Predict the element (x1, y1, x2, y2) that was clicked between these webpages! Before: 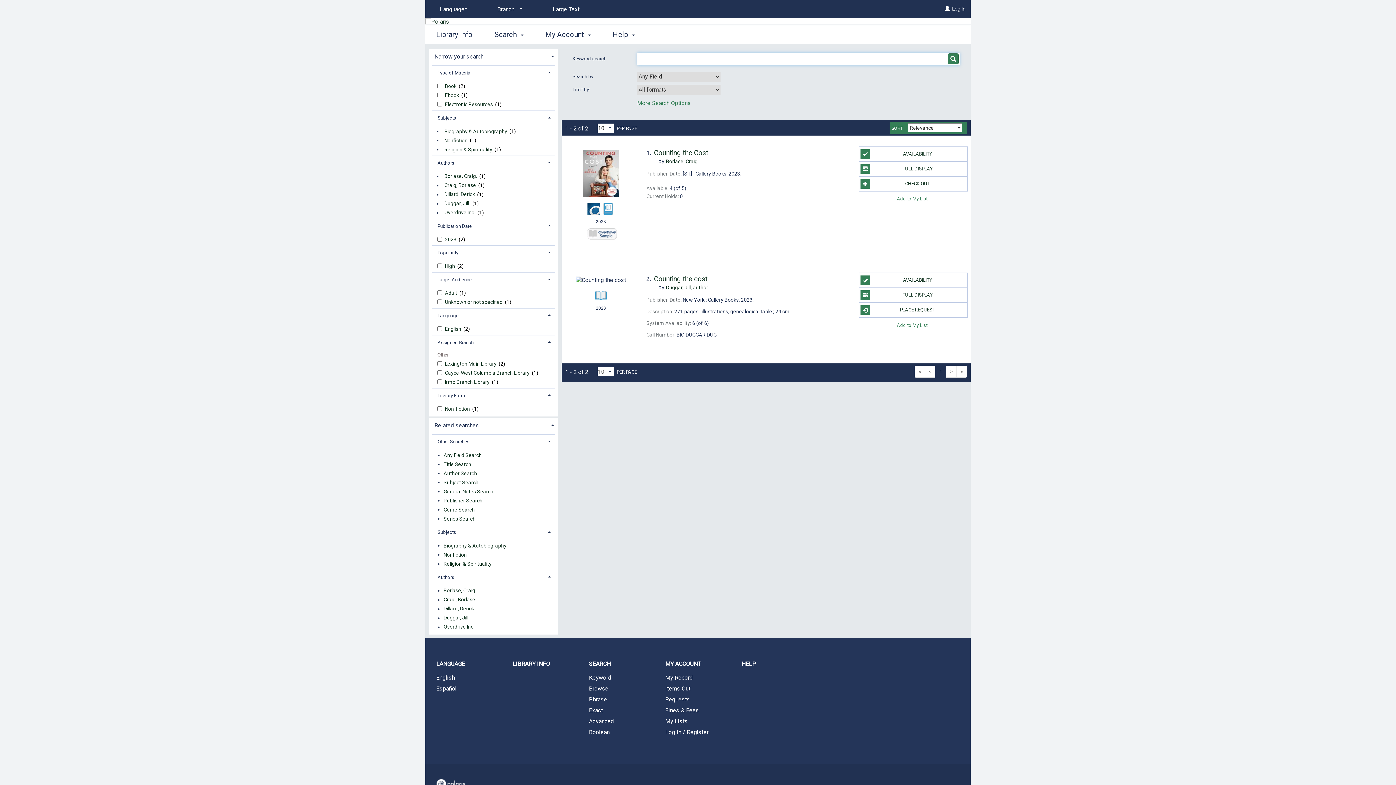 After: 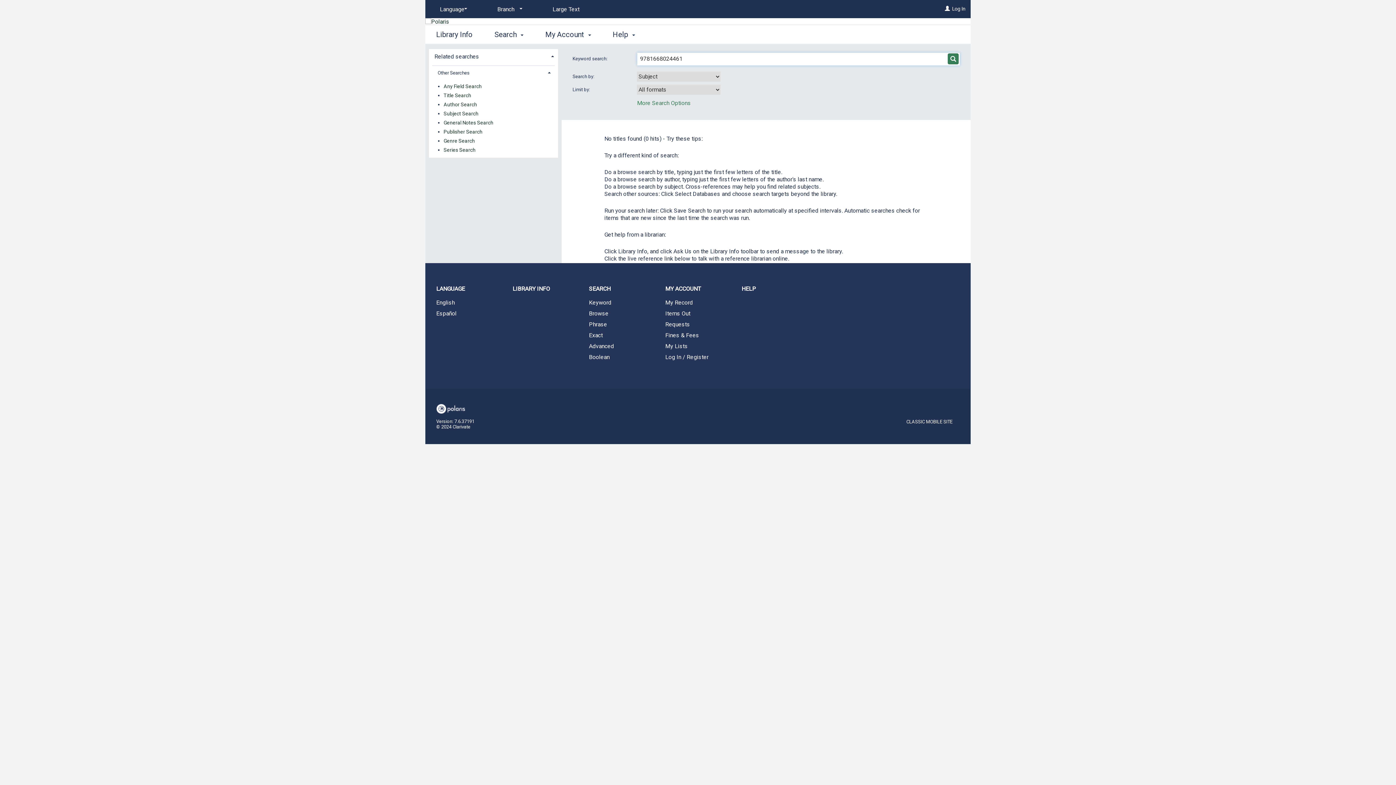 Action: label: Subject Search bbox: (443, 478, 478, 487)